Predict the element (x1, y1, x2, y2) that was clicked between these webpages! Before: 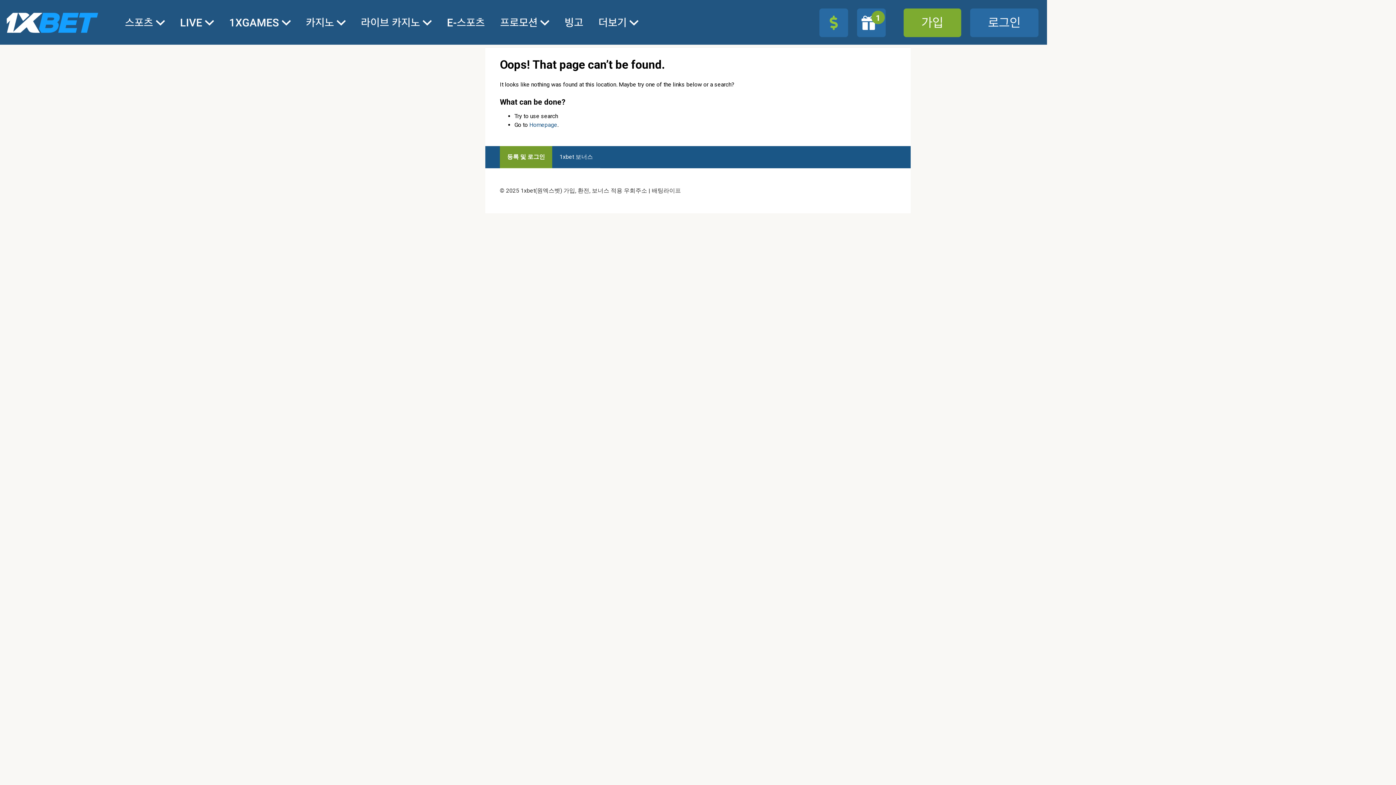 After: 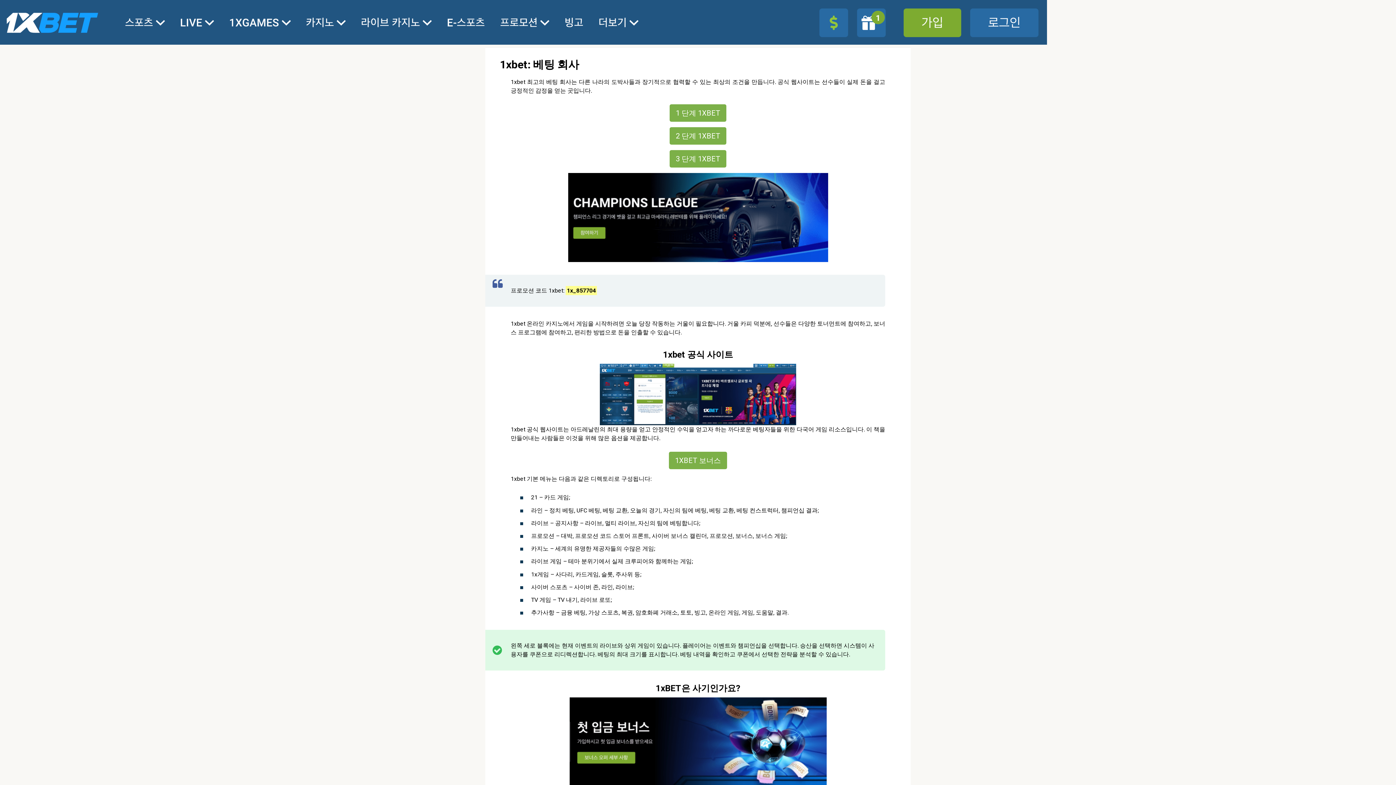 Action: label: Homepage bbox: (529, 121, 557, 128)